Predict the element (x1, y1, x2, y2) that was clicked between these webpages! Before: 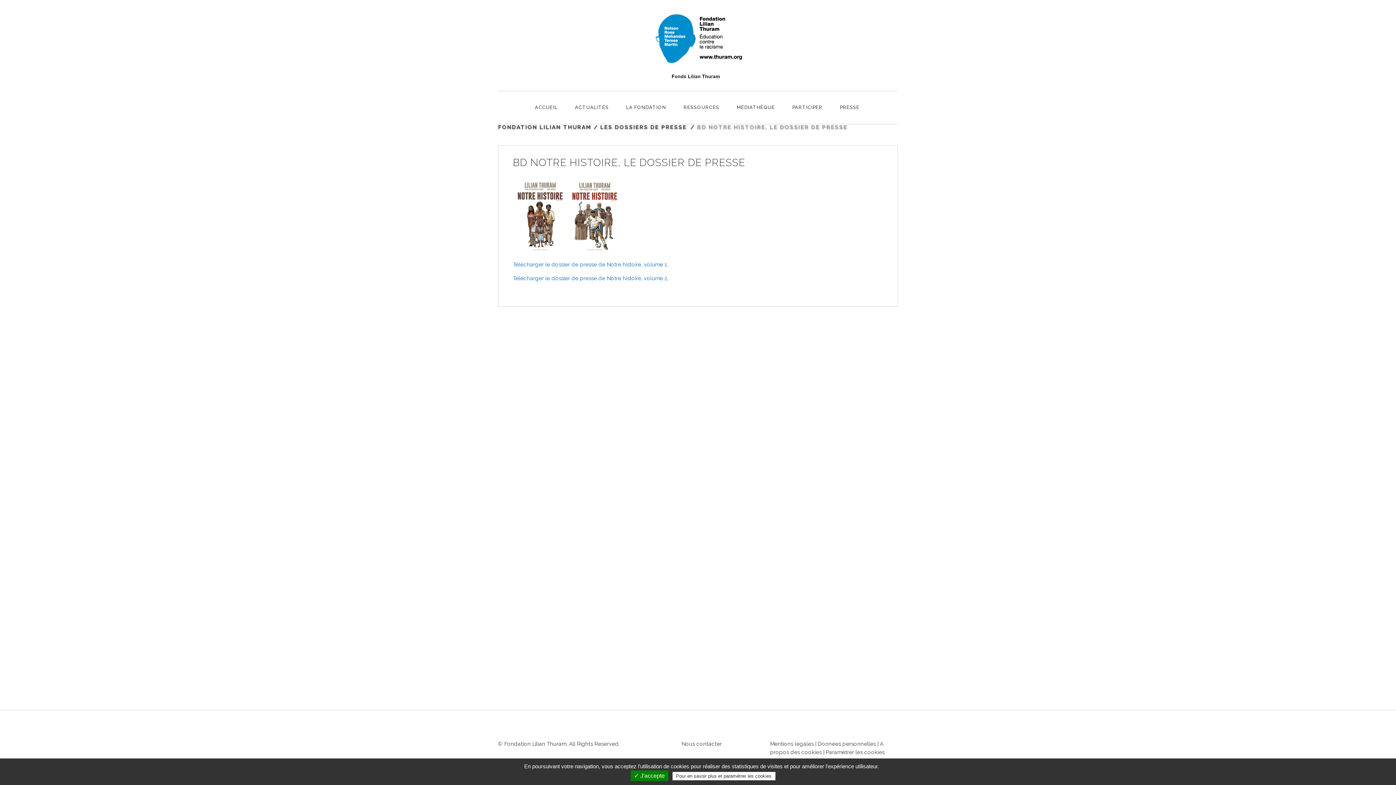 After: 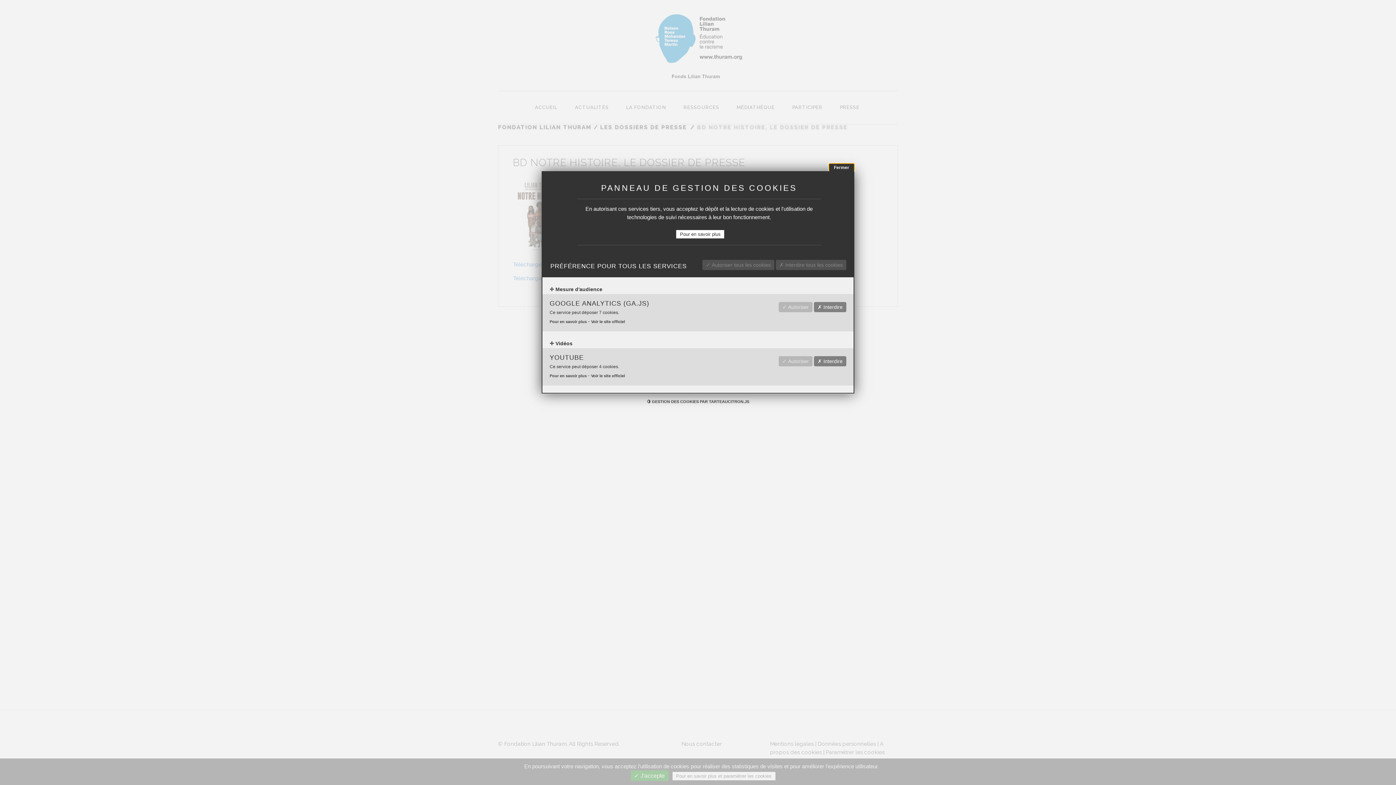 Action: label: Pour en savoir plus et paramétrer les cookies bbox: (672, 772, 775, 780)